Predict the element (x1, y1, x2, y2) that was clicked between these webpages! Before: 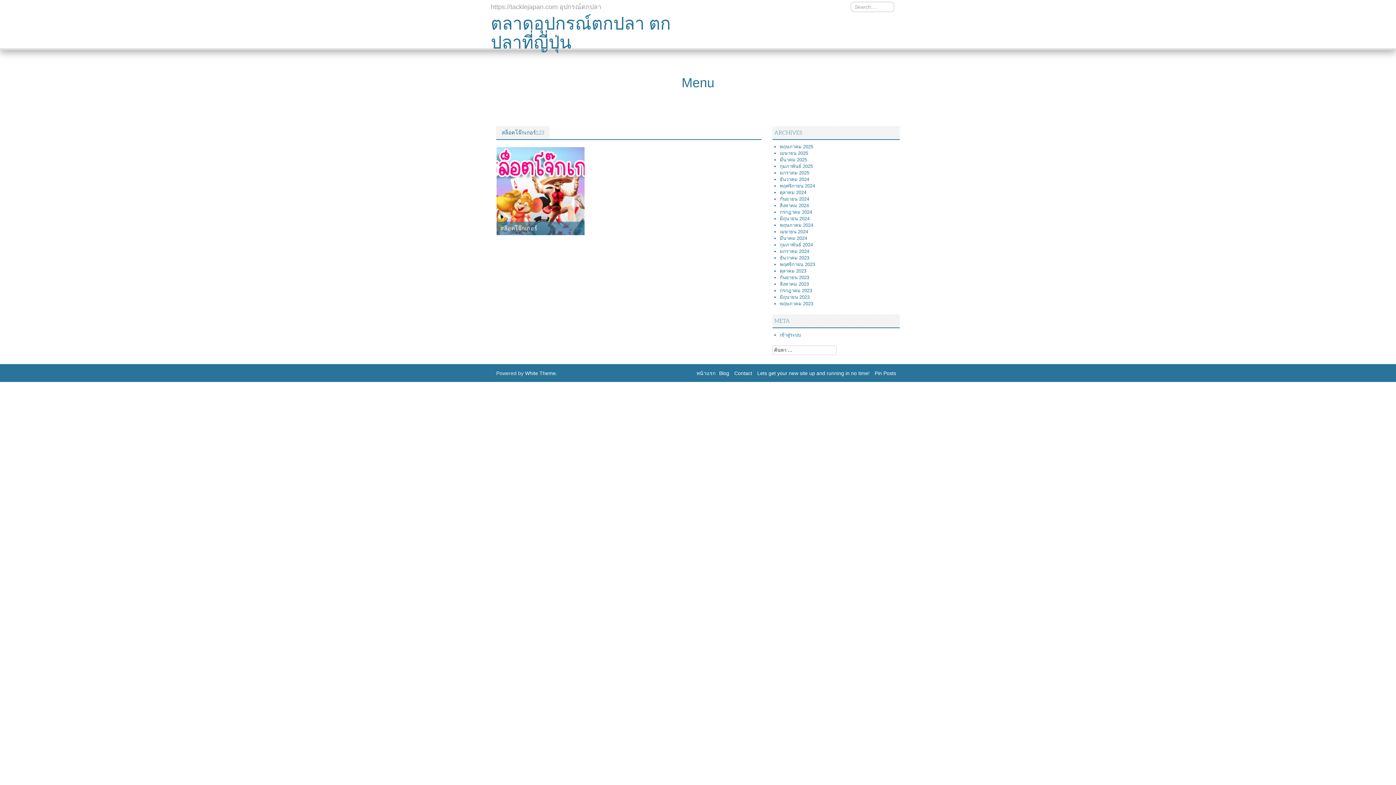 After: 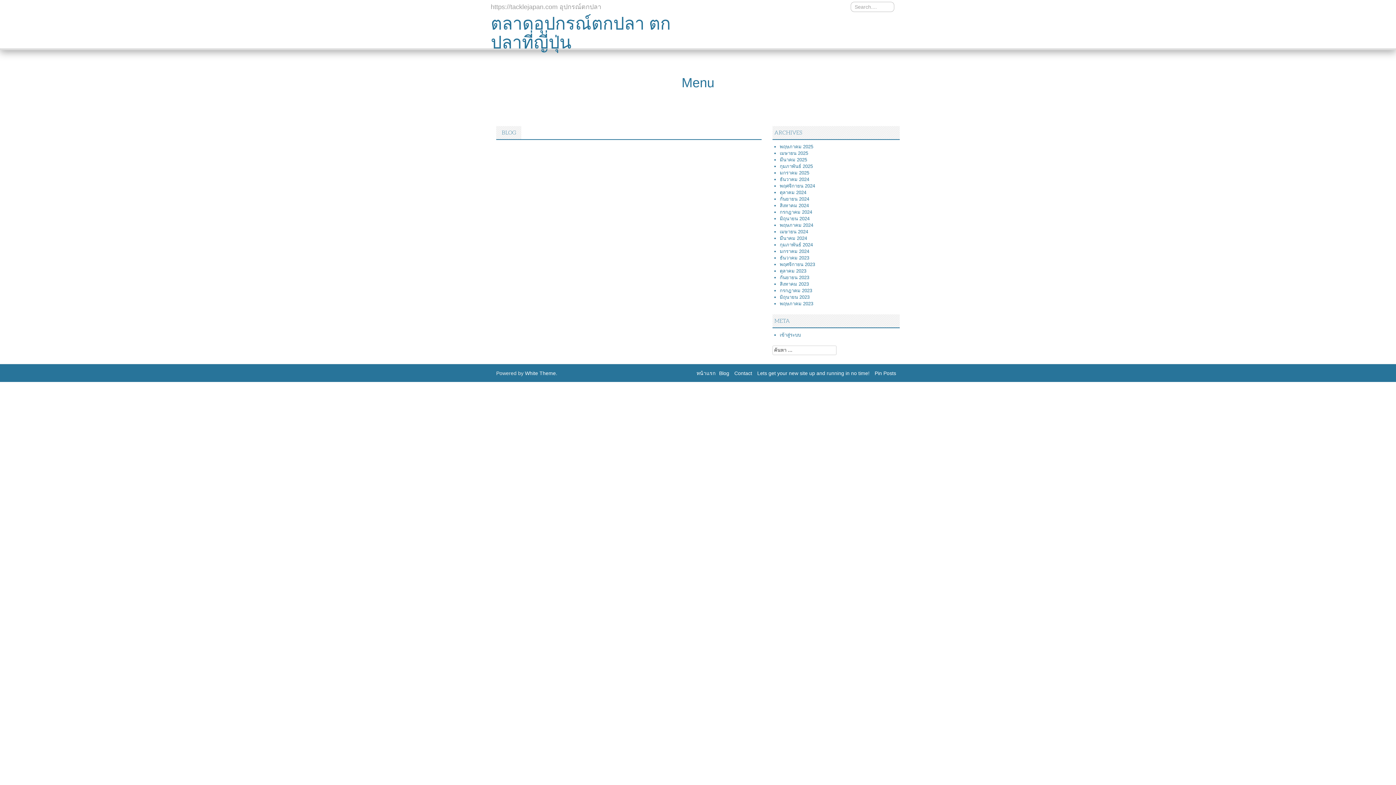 Action: bbox: (719, 370, 729, 376) label: Blog